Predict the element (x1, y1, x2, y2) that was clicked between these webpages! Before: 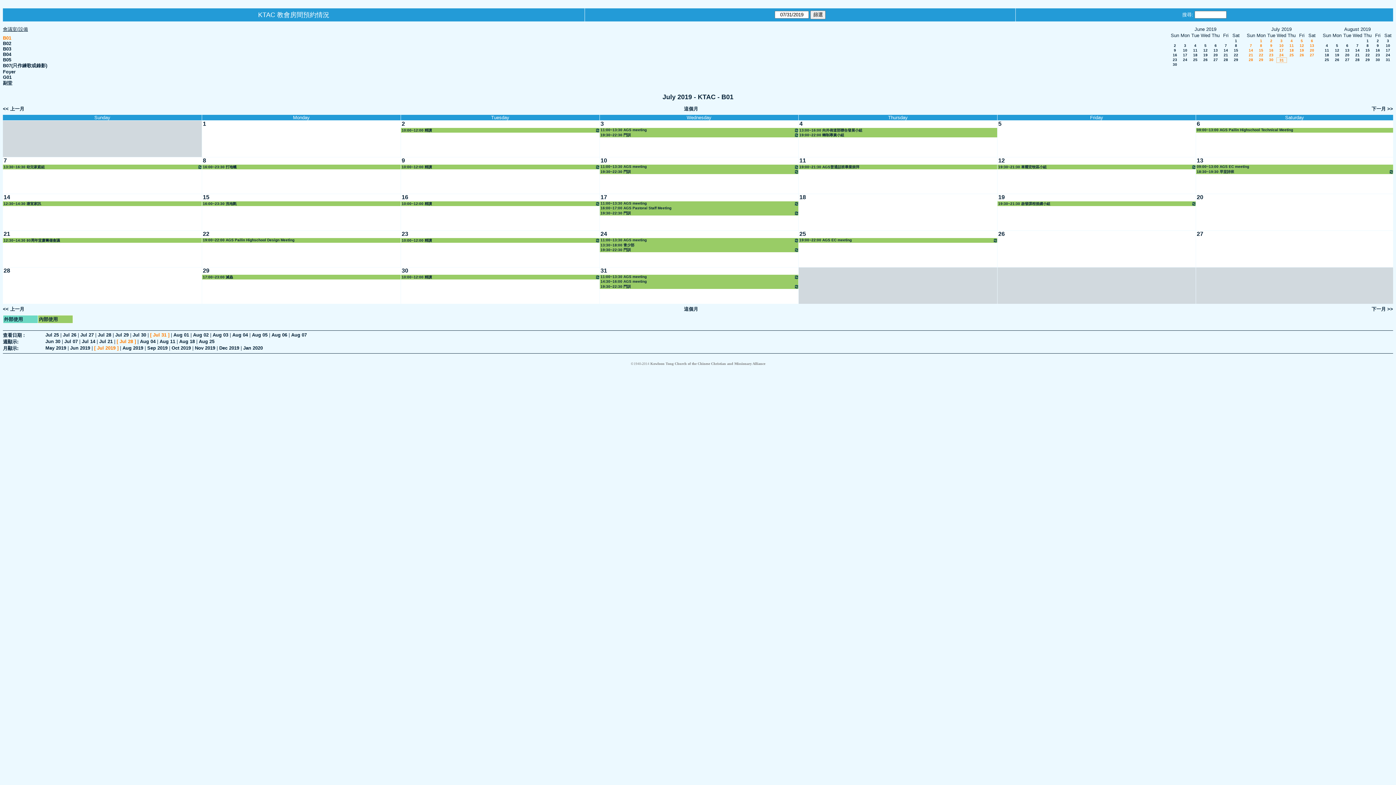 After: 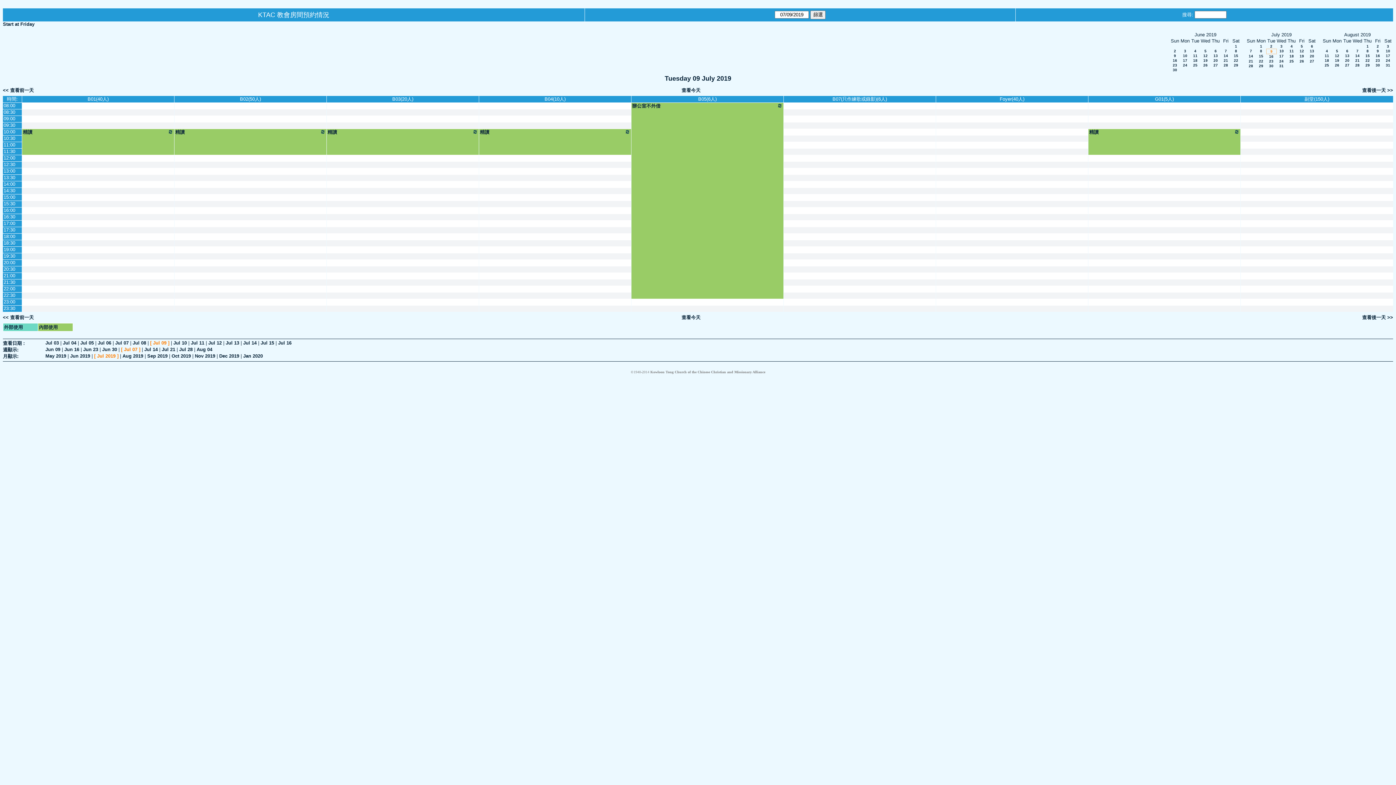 Action: label: 9 bbox: (401, 157, 412, 164)